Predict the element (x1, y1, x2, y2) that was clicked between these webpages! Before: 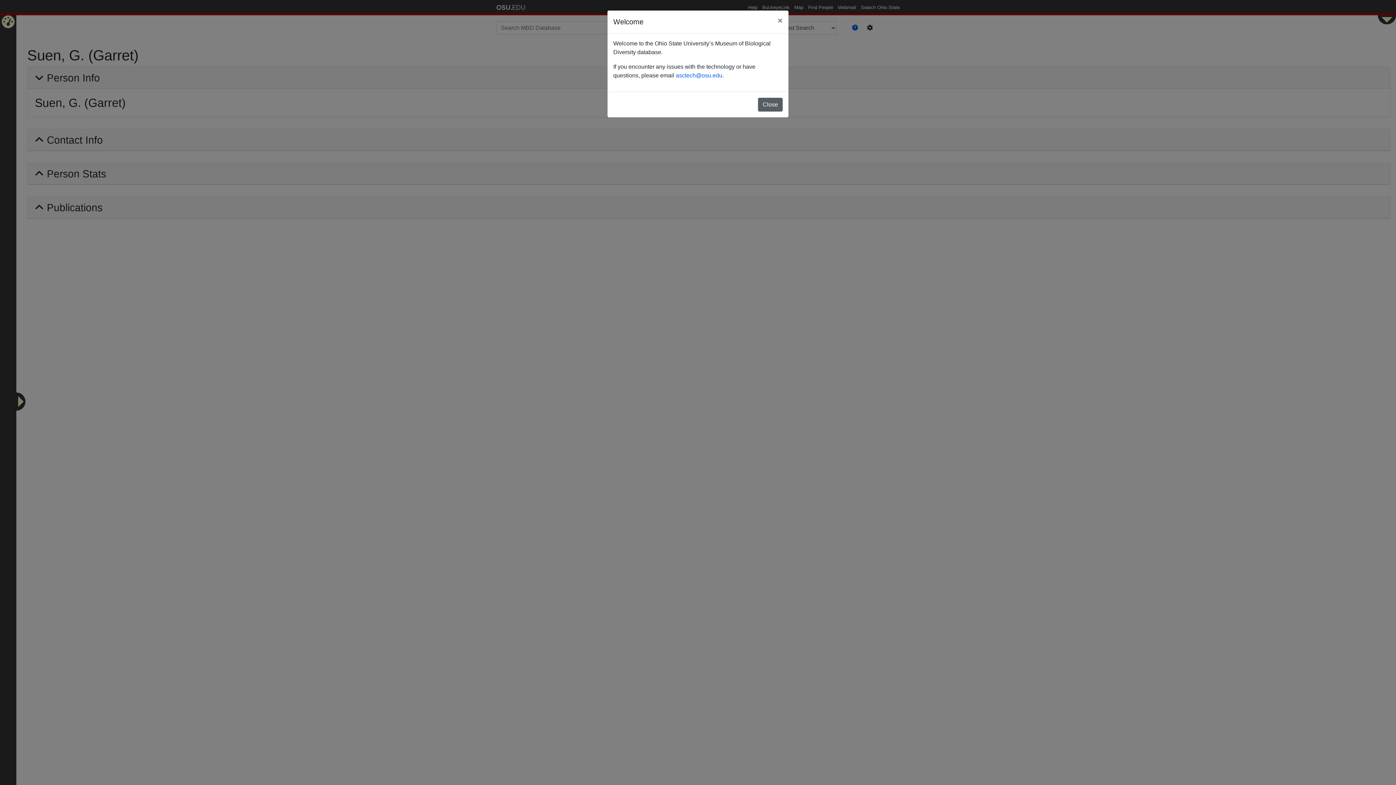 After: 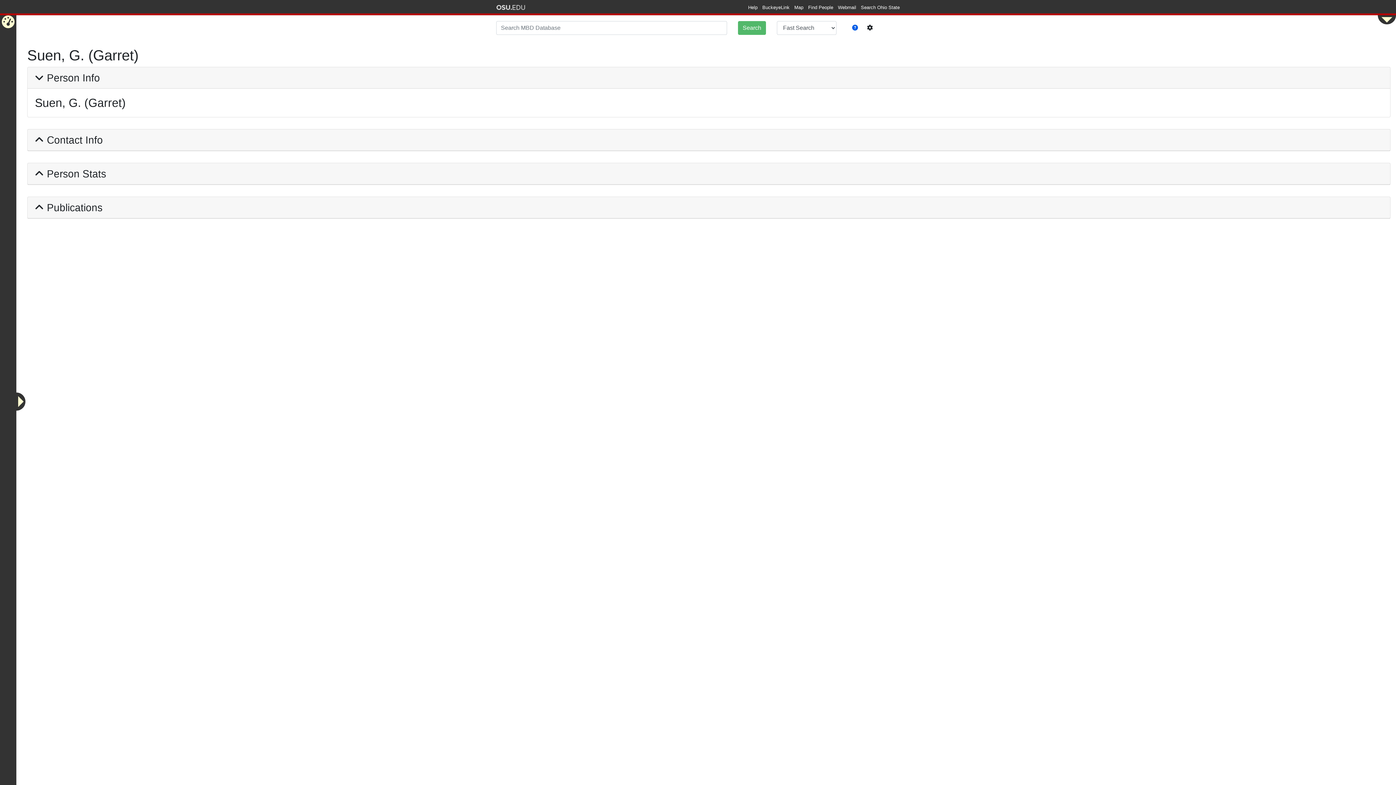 Action: label: × bbox: (772, 10, 788, 30)